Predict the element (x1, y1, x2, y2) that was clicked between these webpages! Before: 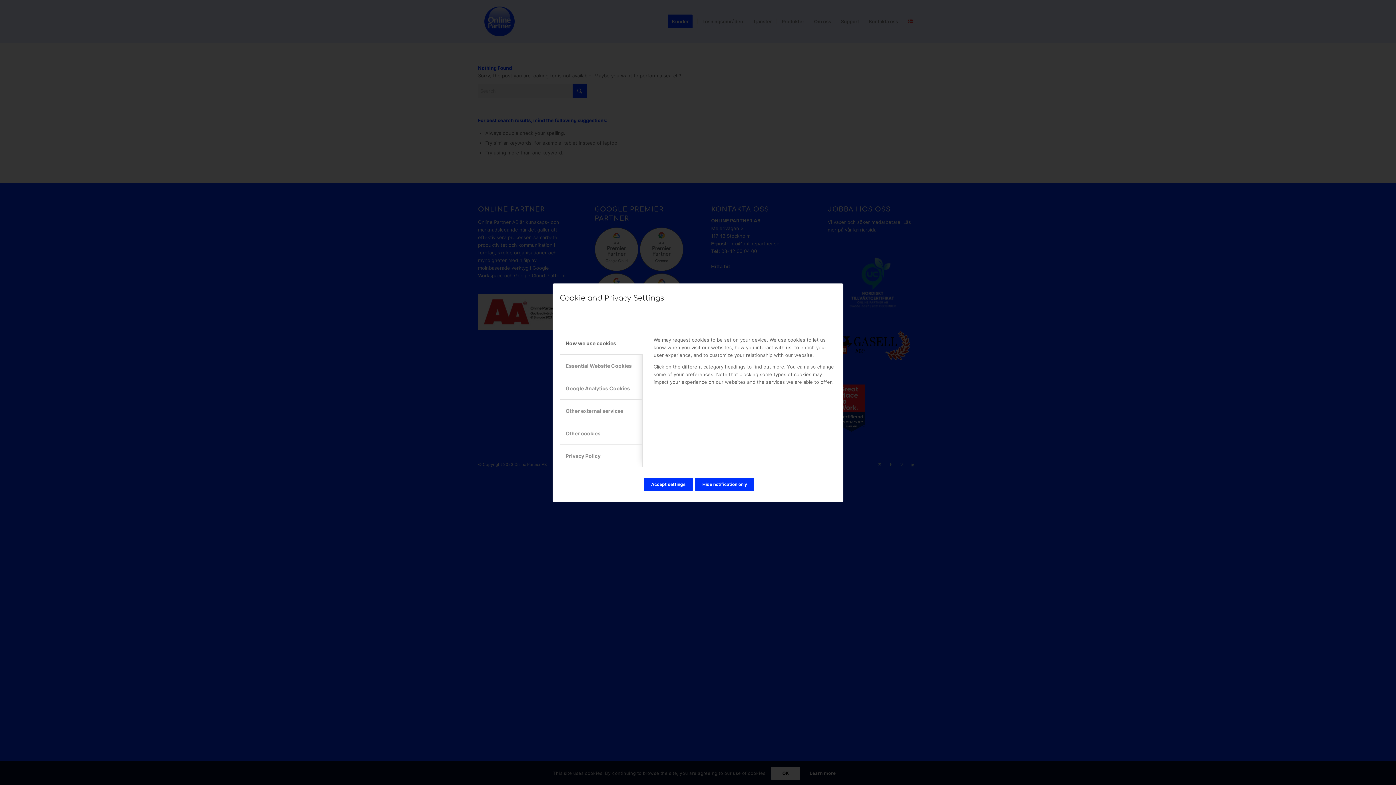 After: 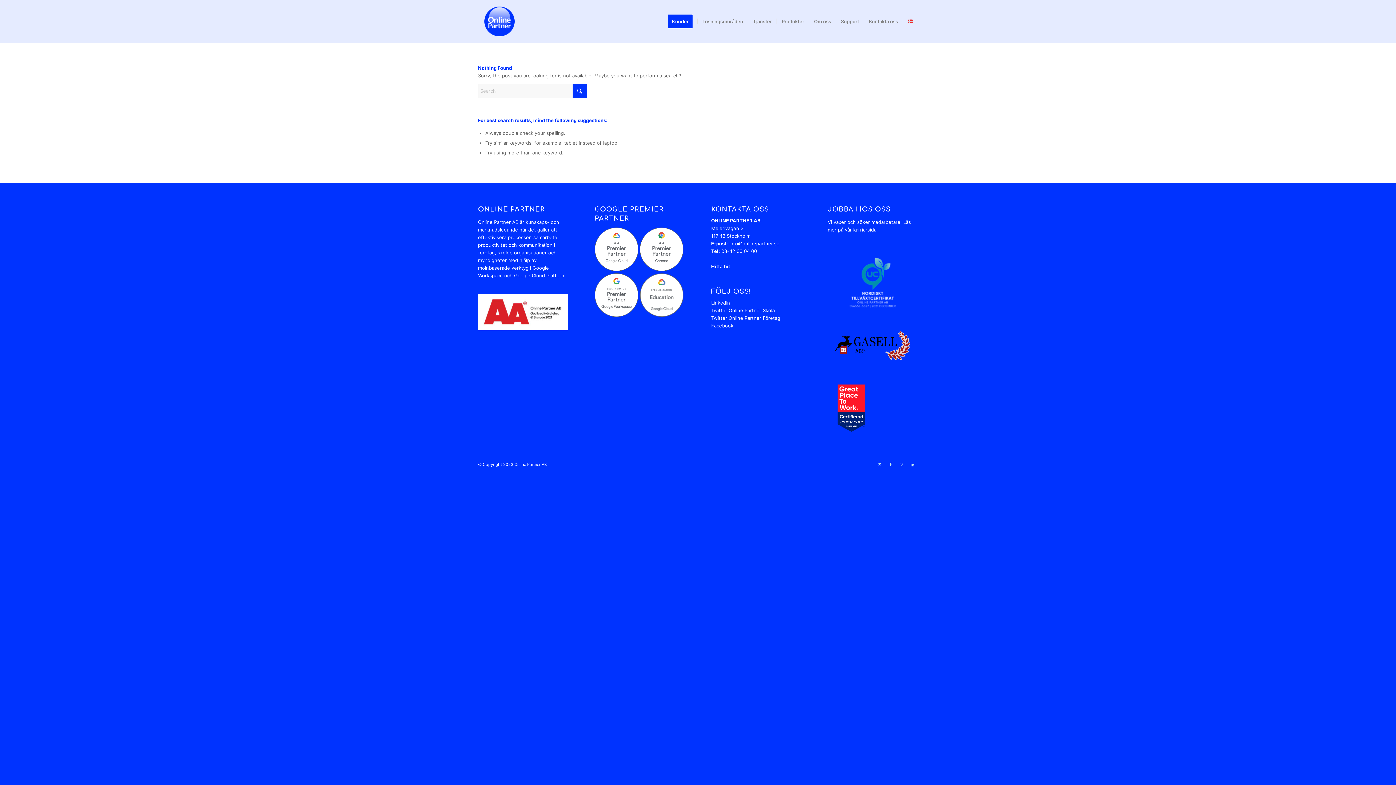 Action: label: Accept settings bbox: (644, 478, 693, 491)